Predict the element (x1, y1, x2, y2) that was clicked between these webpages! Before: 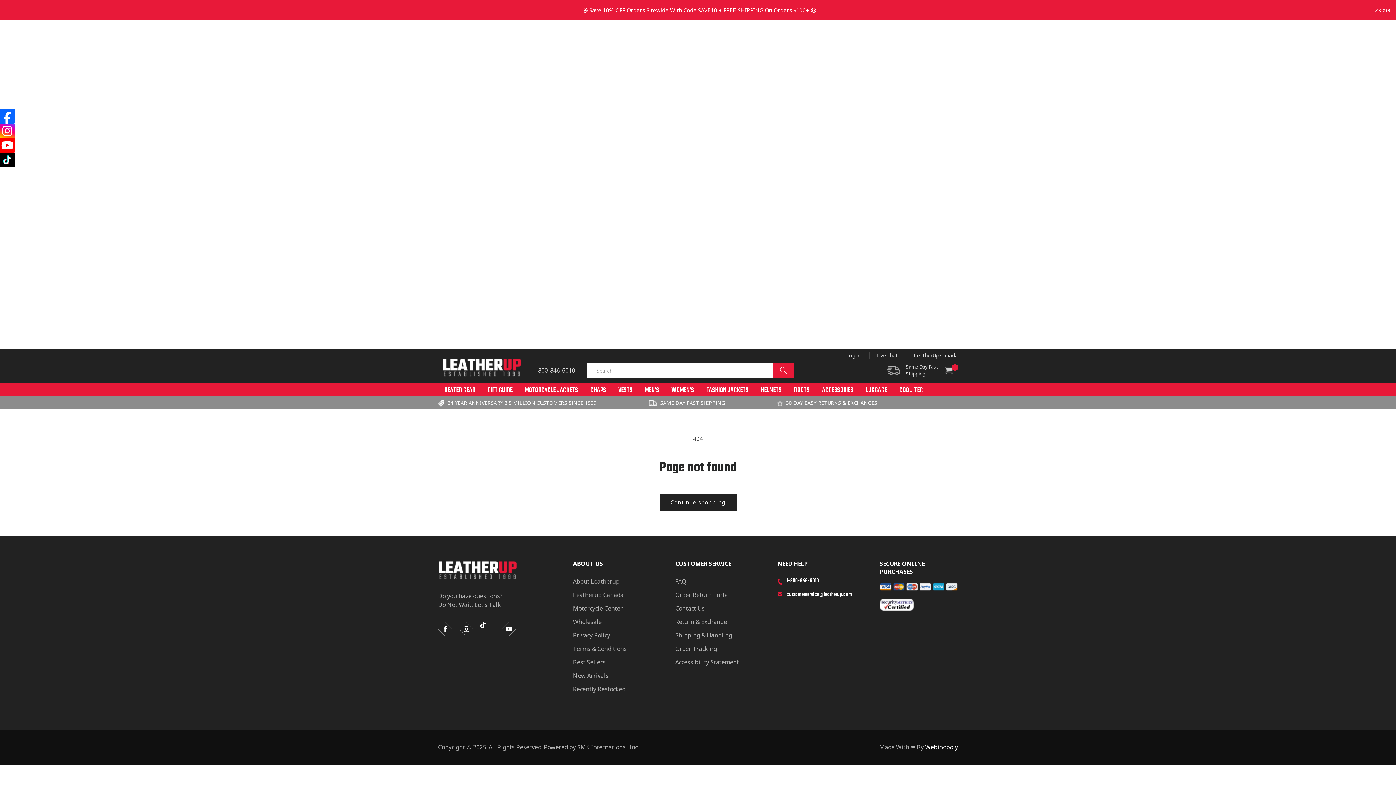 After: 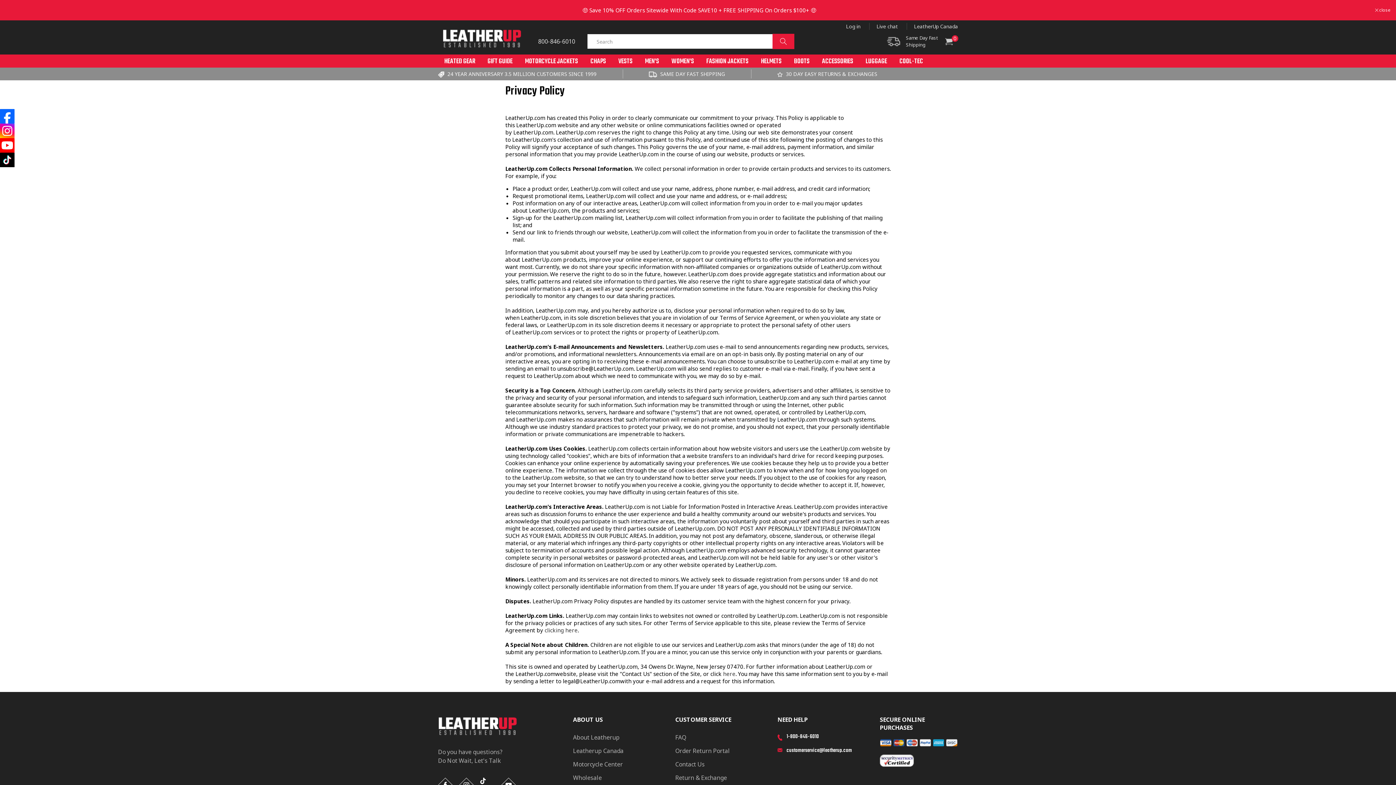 Action: bbox: (573, 629, 651, 642) label: Privacy Policy